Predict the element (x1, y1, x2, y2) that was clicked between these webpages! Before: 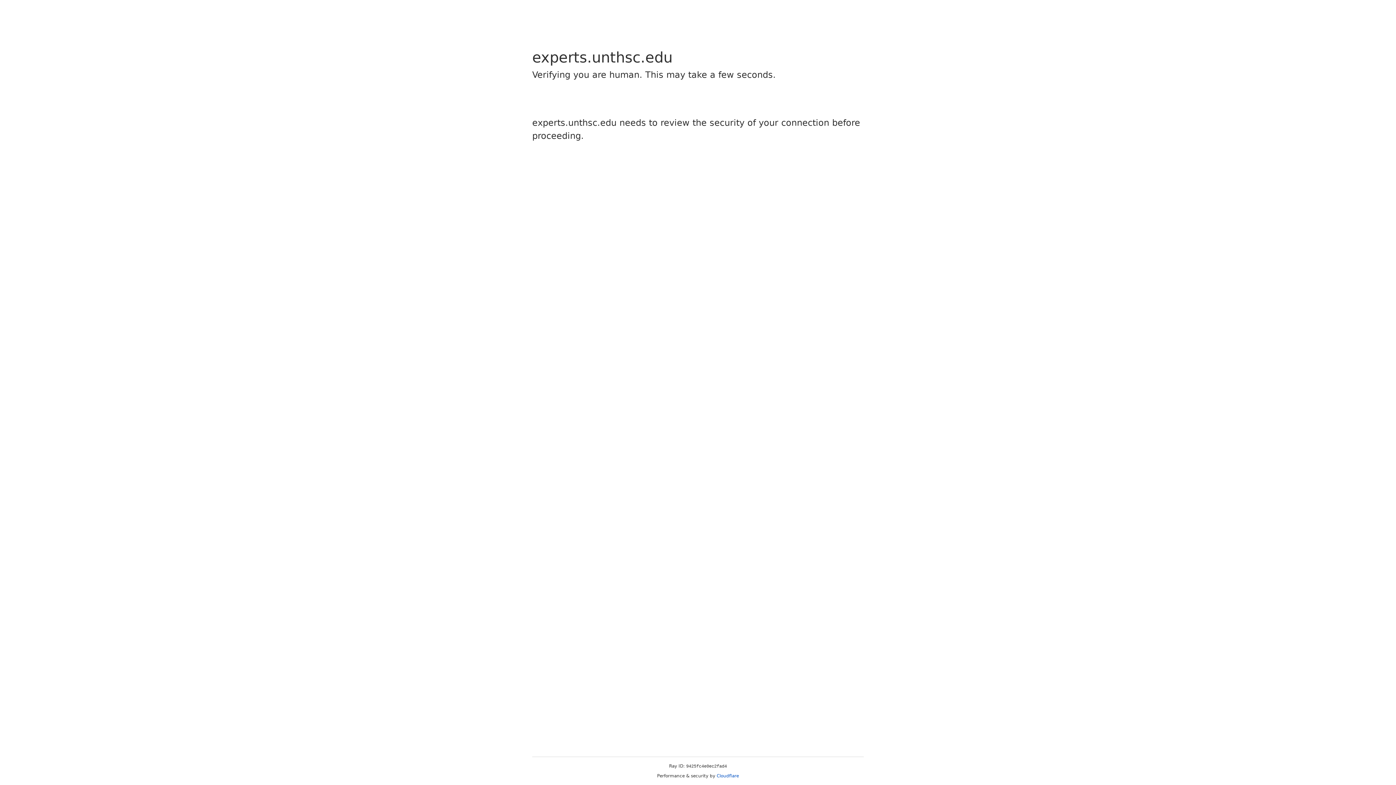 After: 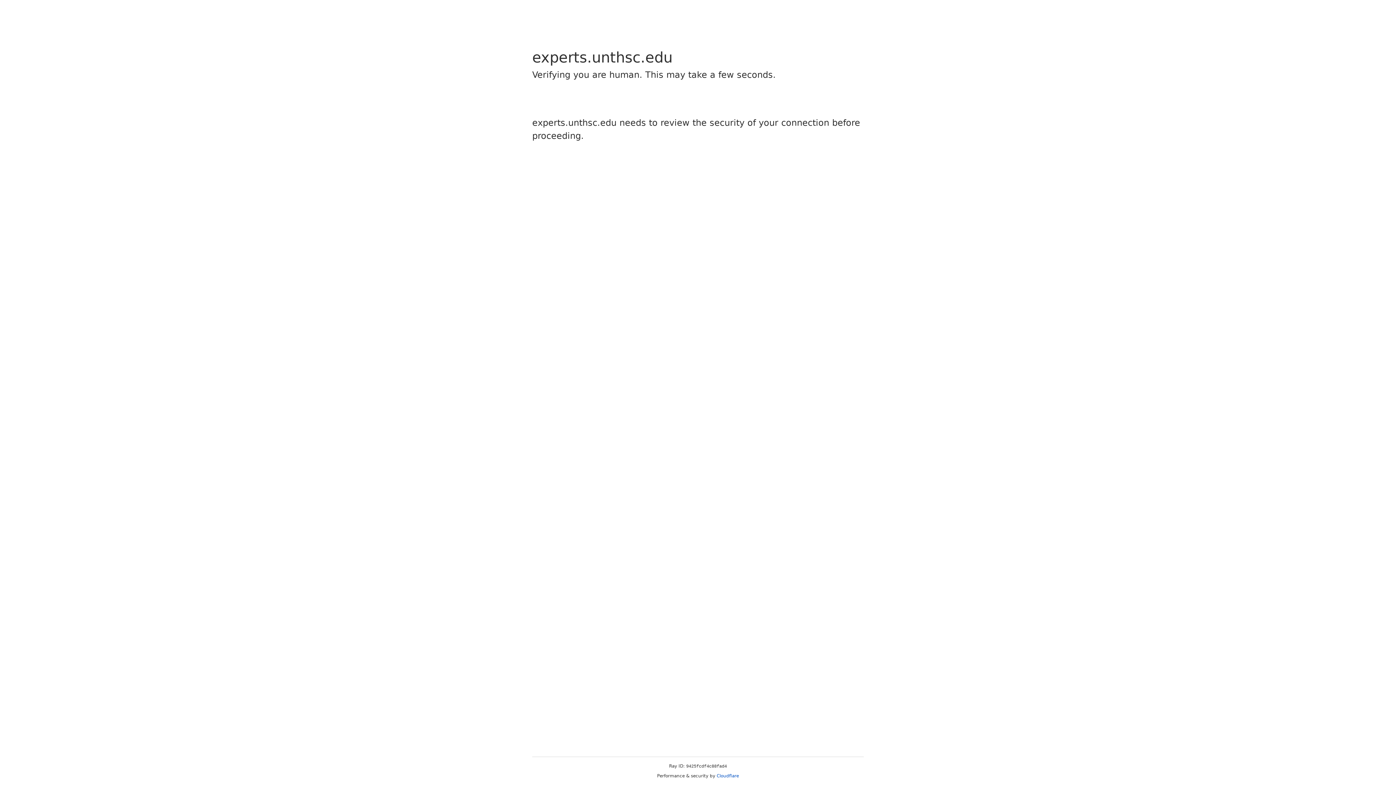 Action: bbox: (716, 773, 739, 778) label: Cloudflare